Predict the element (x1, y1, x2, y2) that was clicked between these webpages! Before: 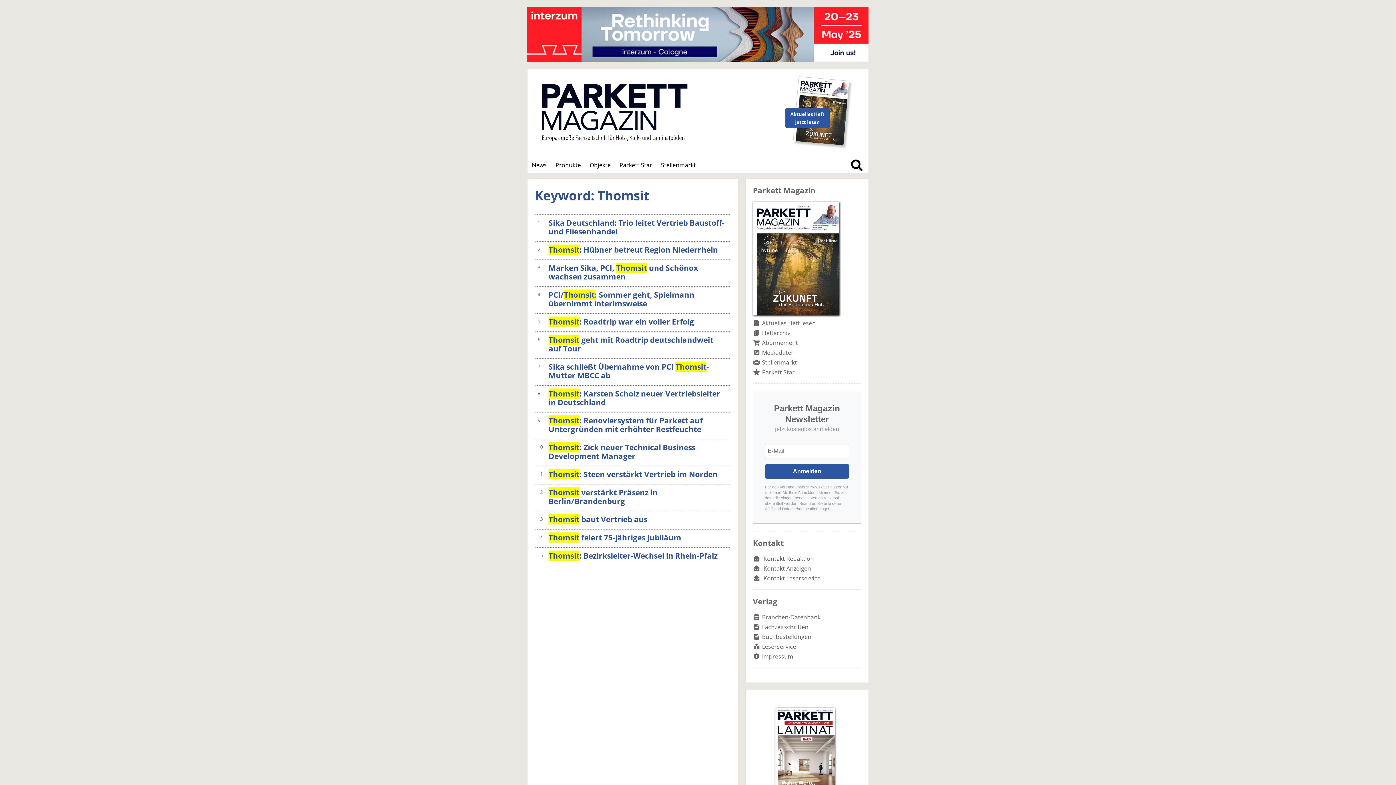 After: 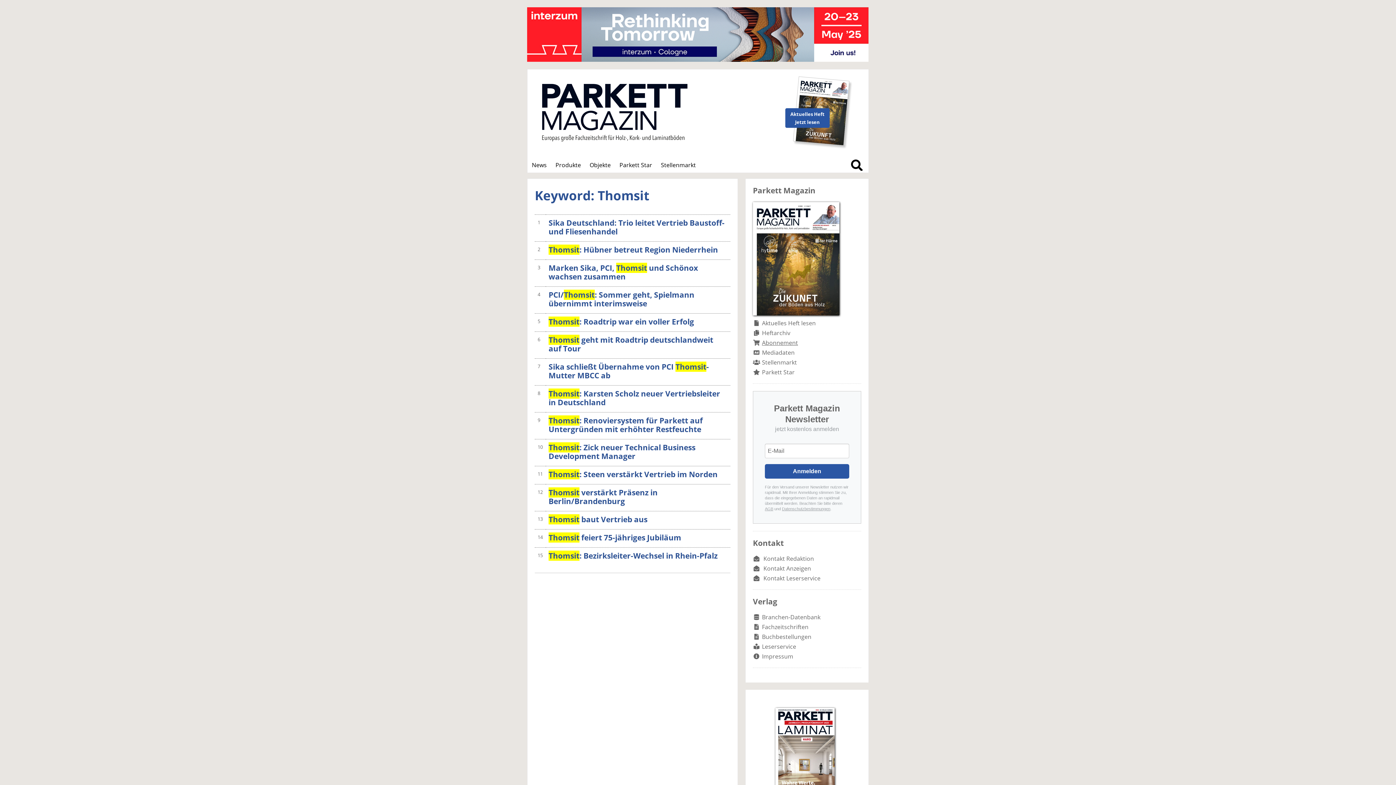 Action: bbox: (762, 339, 798, 347) label: Abonnement